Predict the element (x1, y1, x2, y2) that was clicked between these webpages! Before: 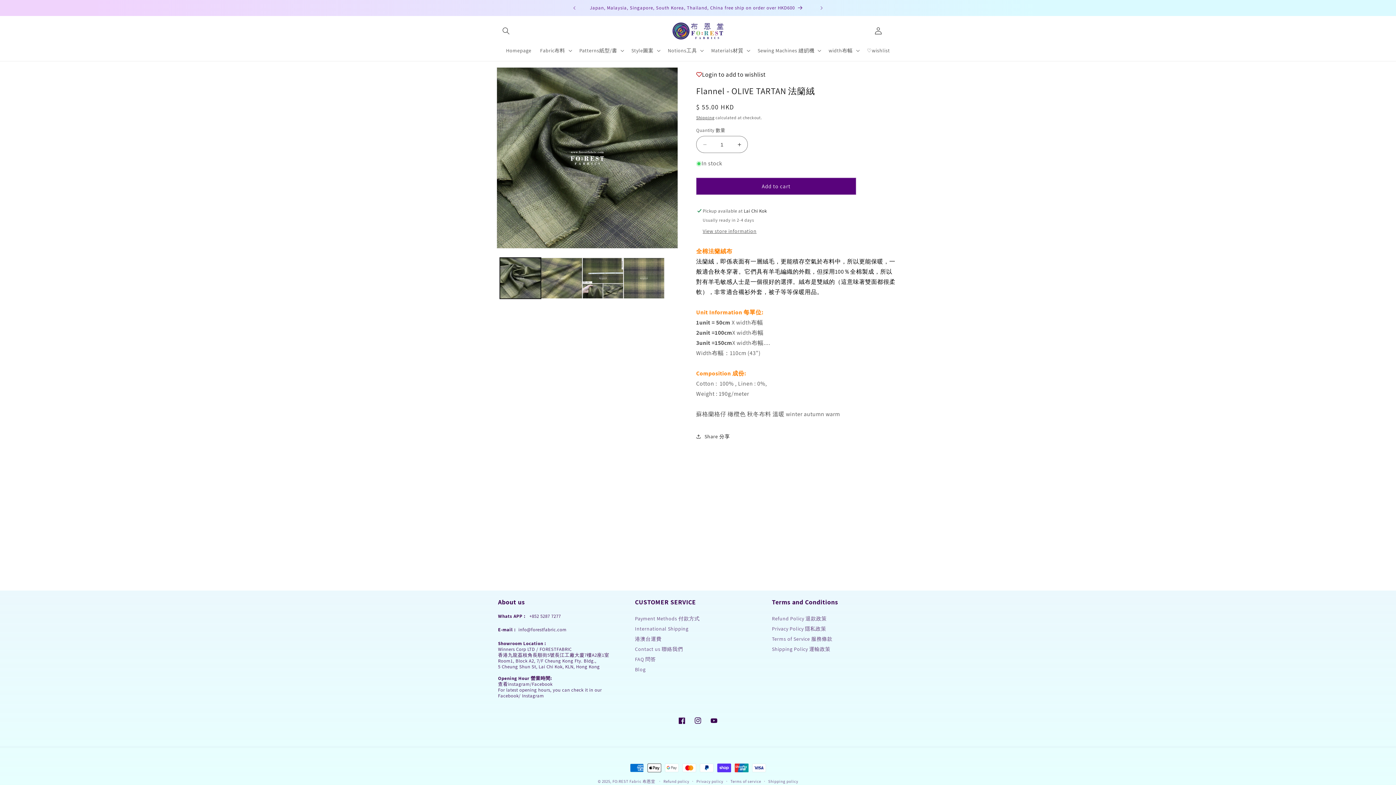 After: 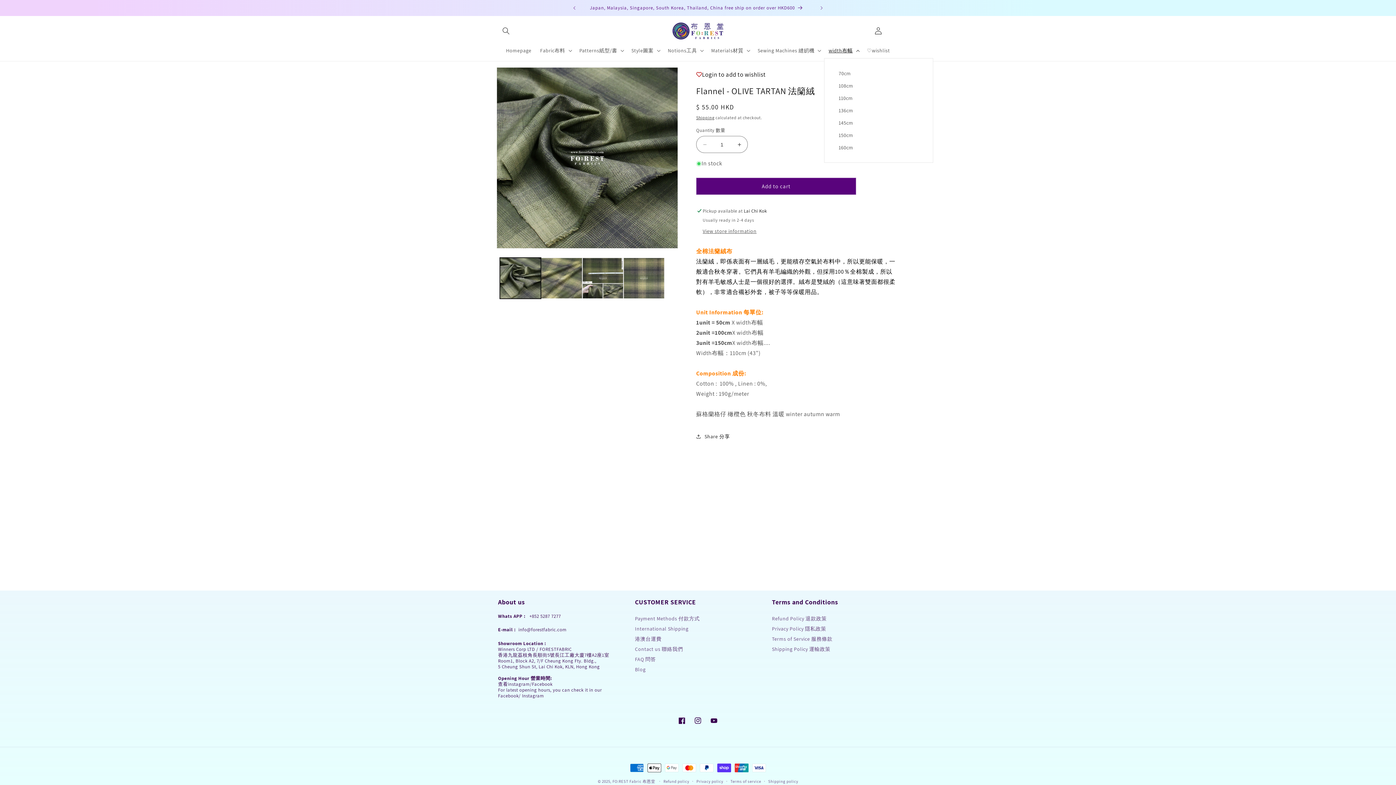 Action: label: width布幅 bbox: (824, 42, 862, 58)